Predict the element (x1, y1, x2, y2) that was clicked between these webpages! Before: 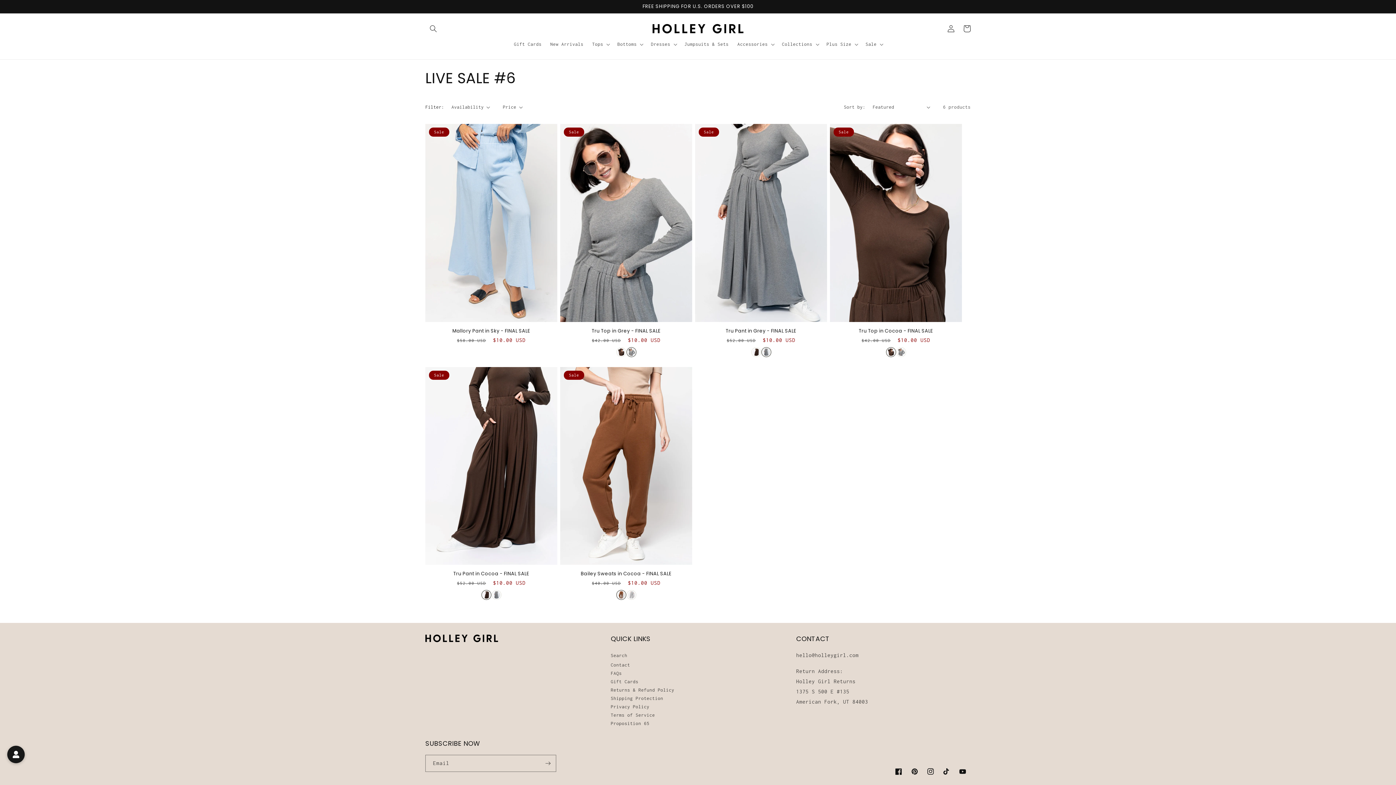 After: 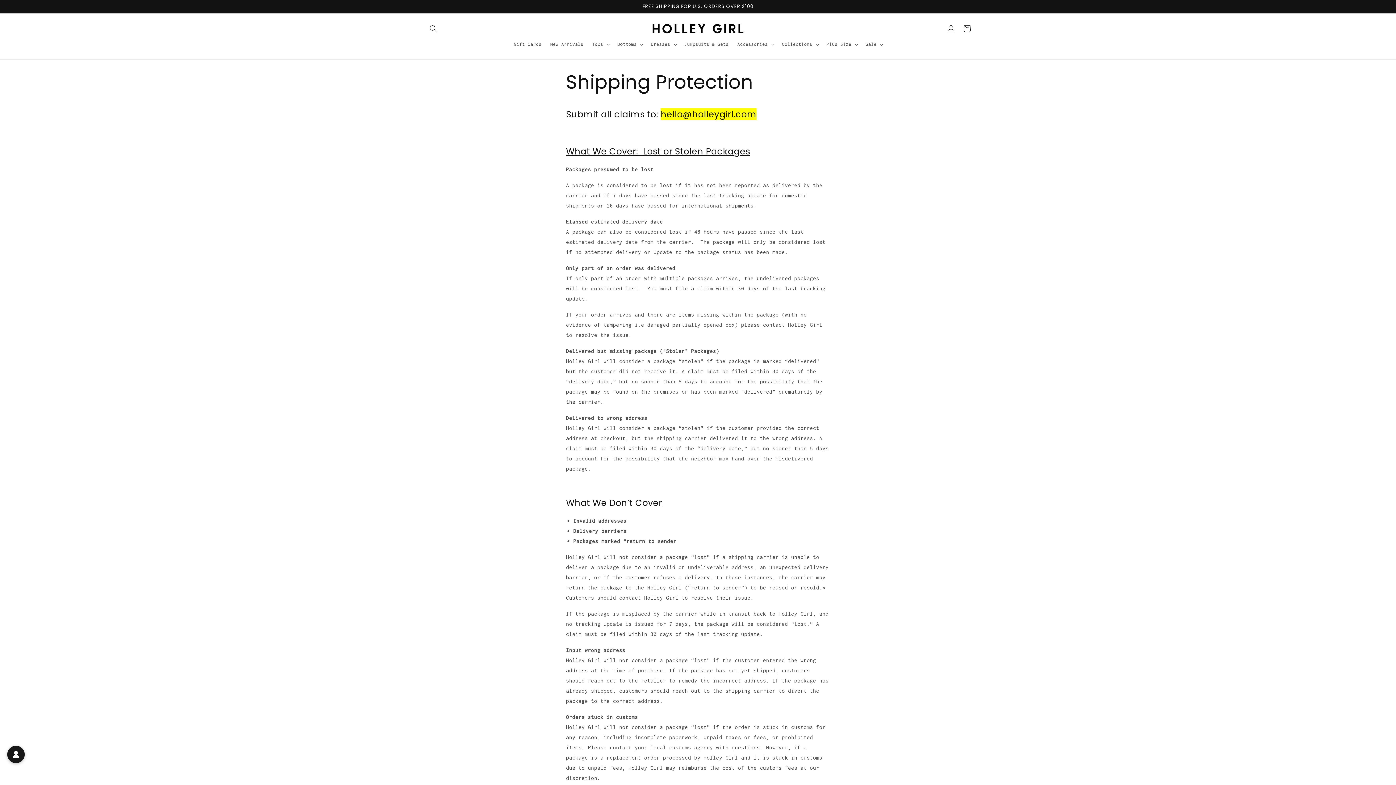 Action: bbox: (610, 692, 663, 705) label: Shipping Protection